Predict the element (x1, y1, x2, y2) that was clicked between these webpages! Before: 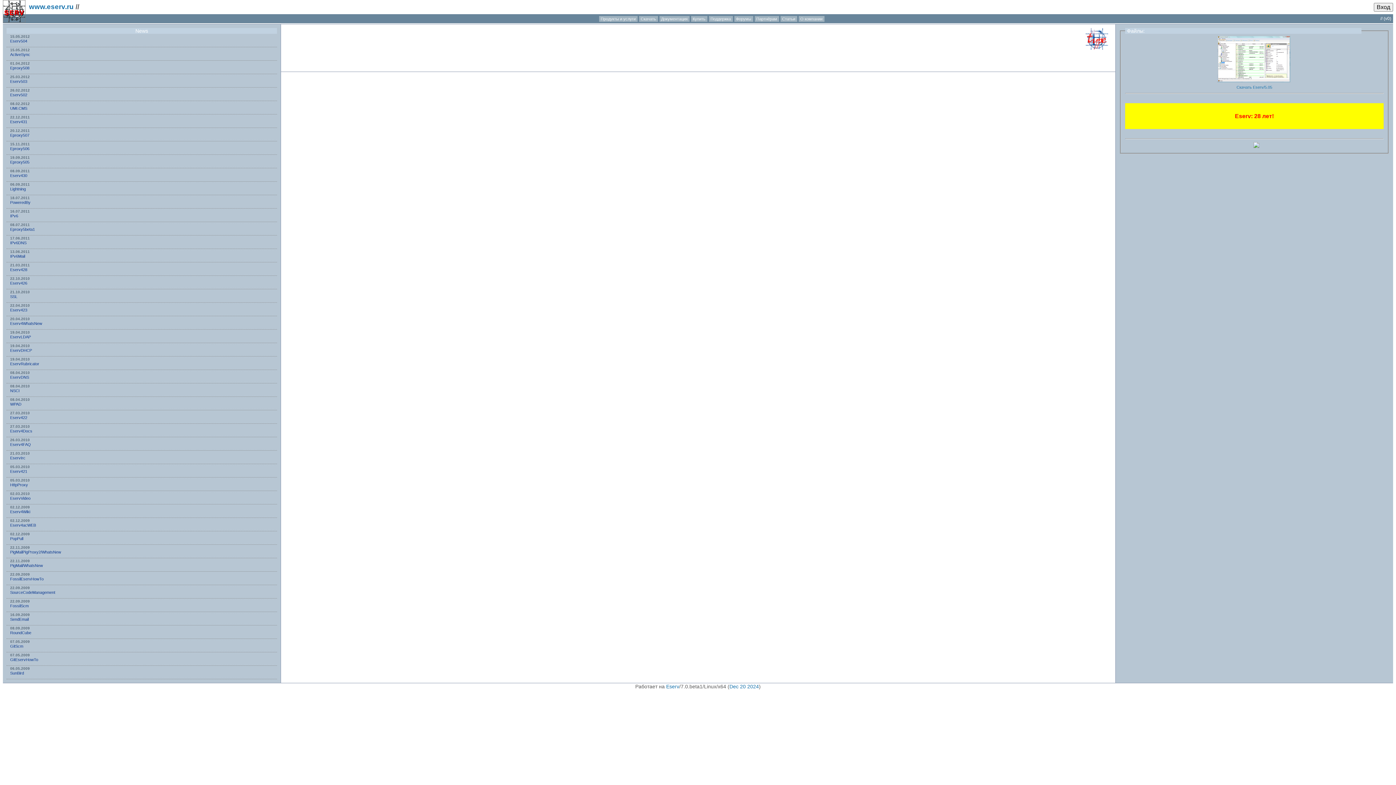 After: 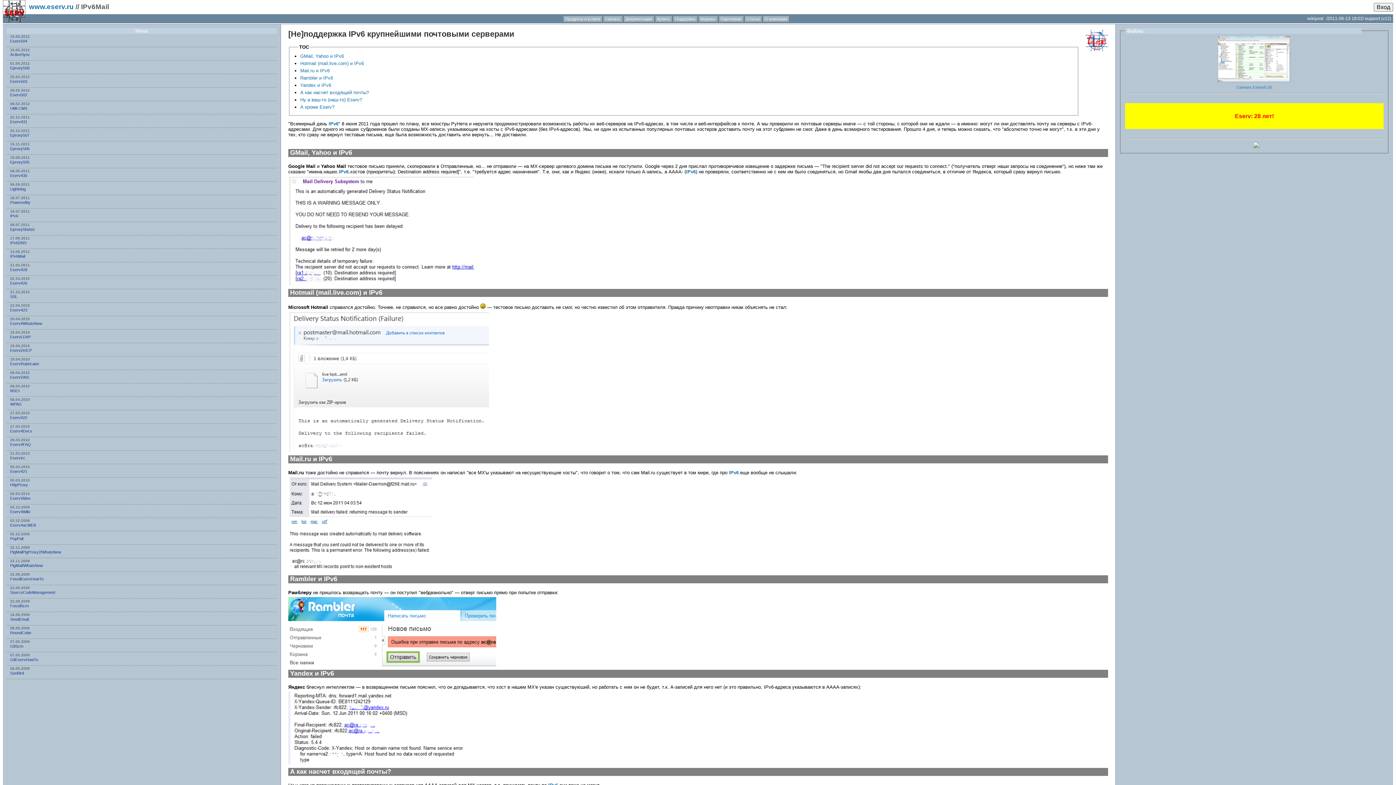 Action: bbox: (10, 254, 25, 258) label: IPv6Mail